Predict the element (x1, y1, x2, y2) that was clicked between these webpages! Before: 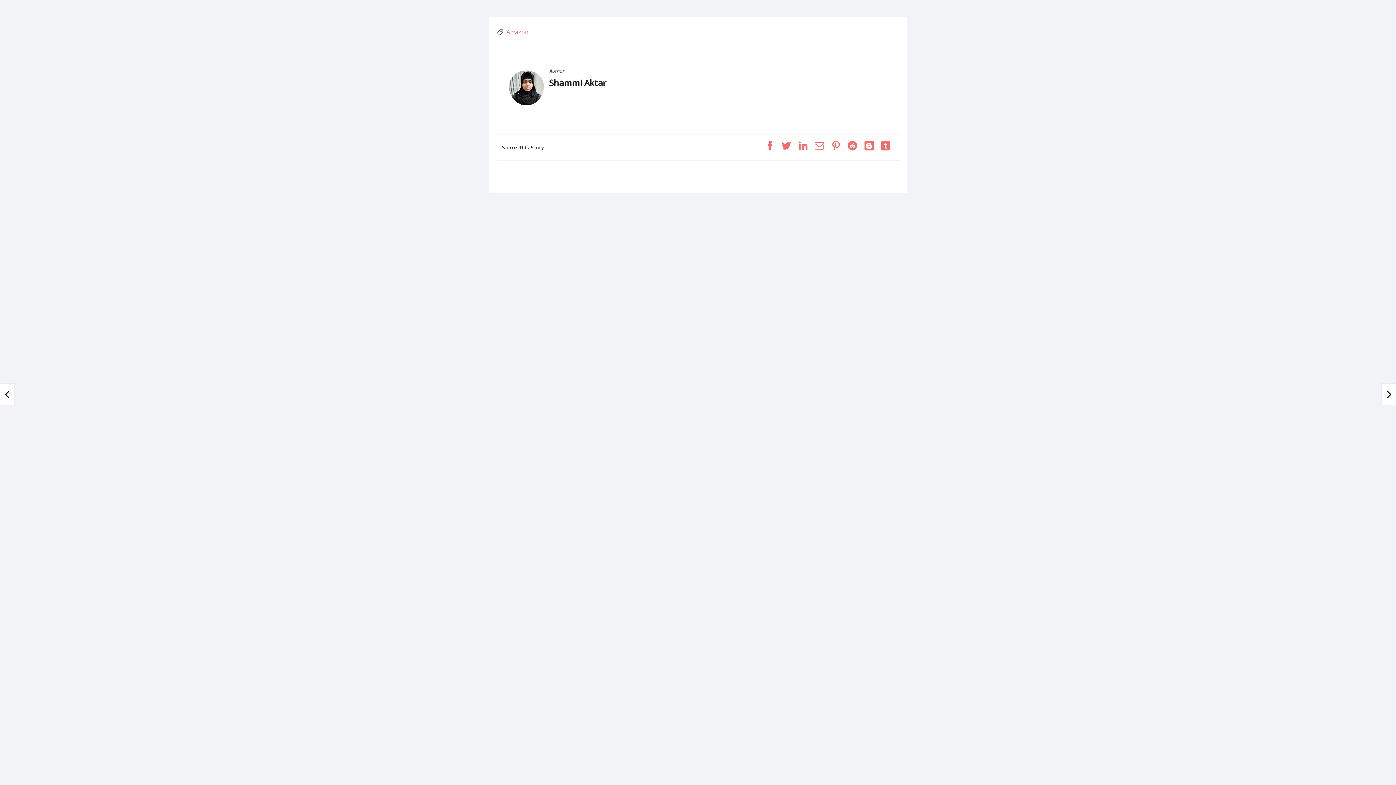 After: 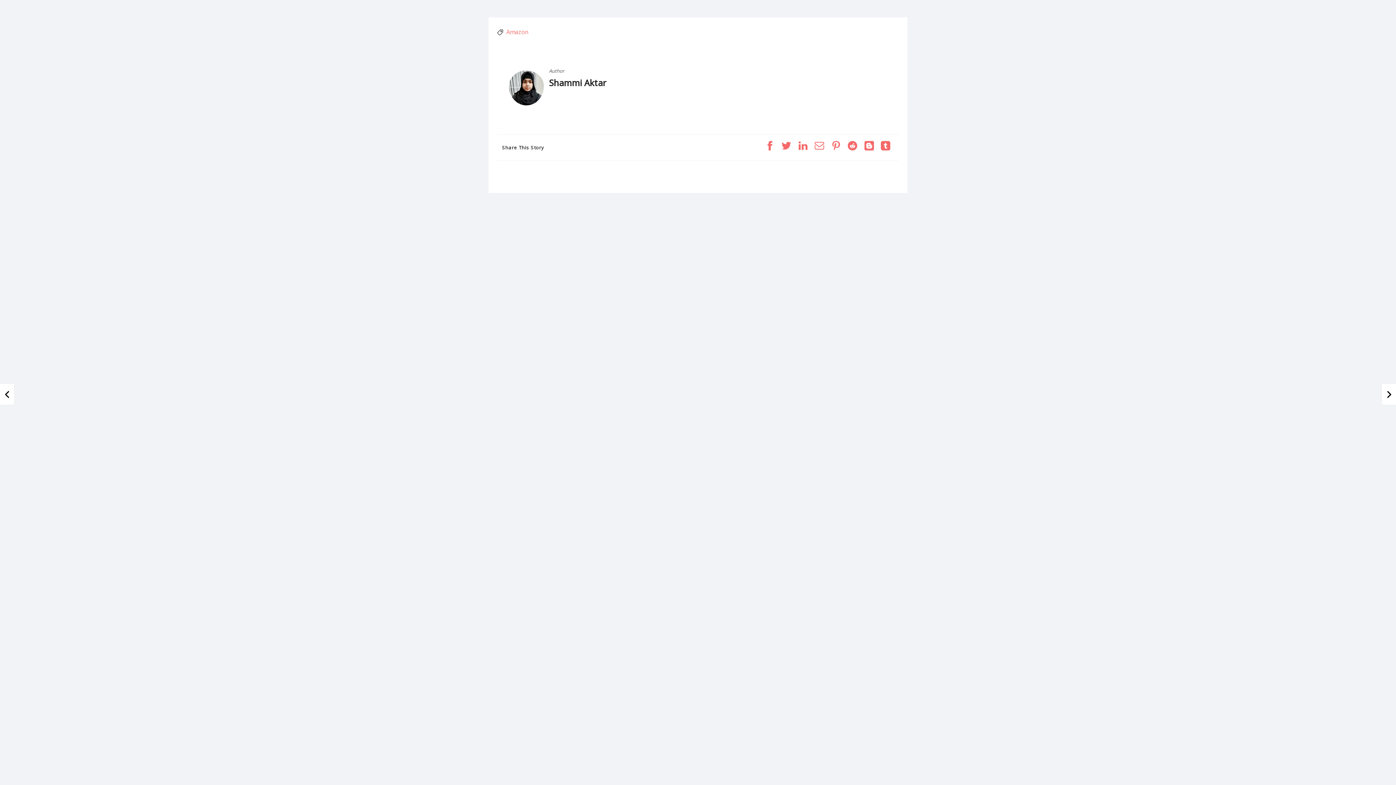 Action: bbox: (798, 145, 807, 151)